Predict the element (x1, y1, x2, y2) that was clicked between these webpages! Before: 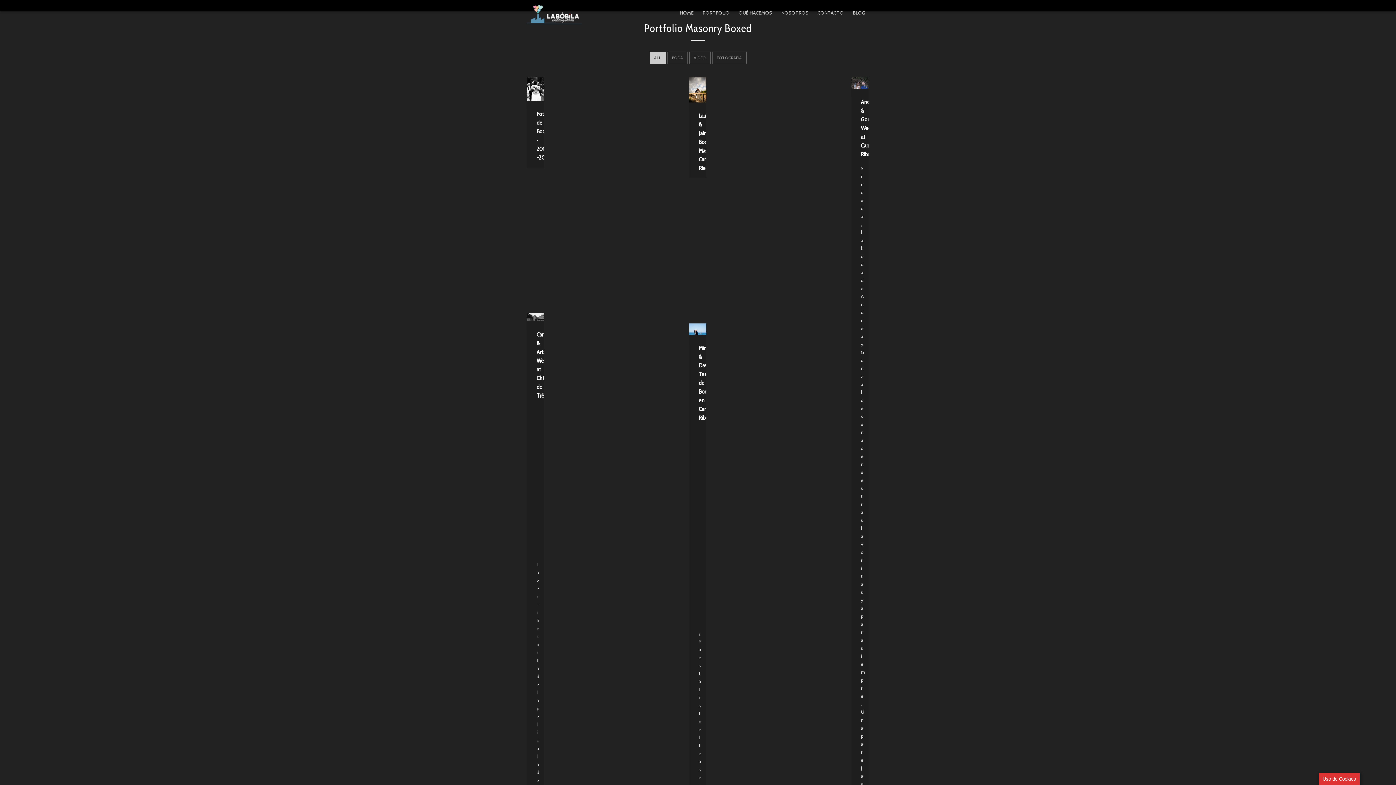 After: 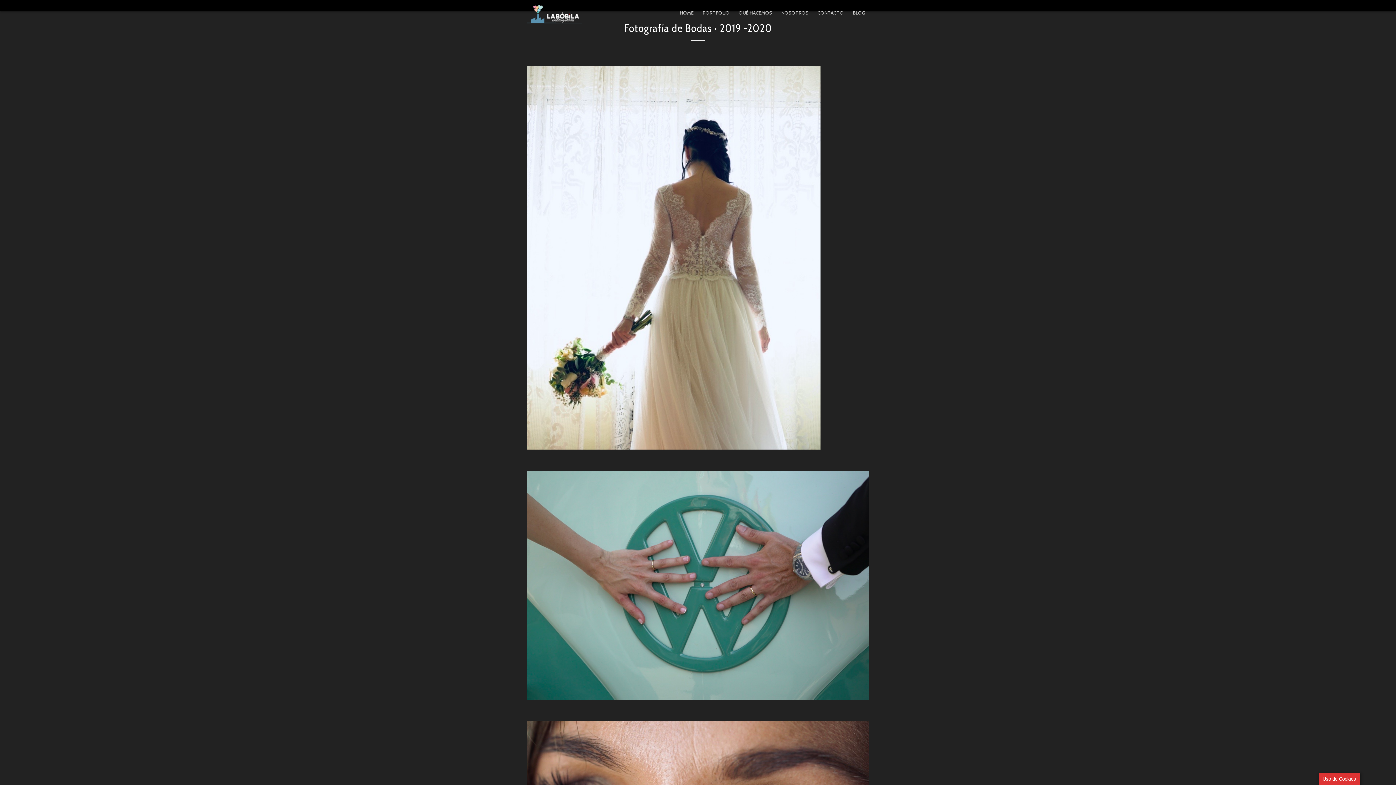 Action: bbox: (527, 76, 544, 100)